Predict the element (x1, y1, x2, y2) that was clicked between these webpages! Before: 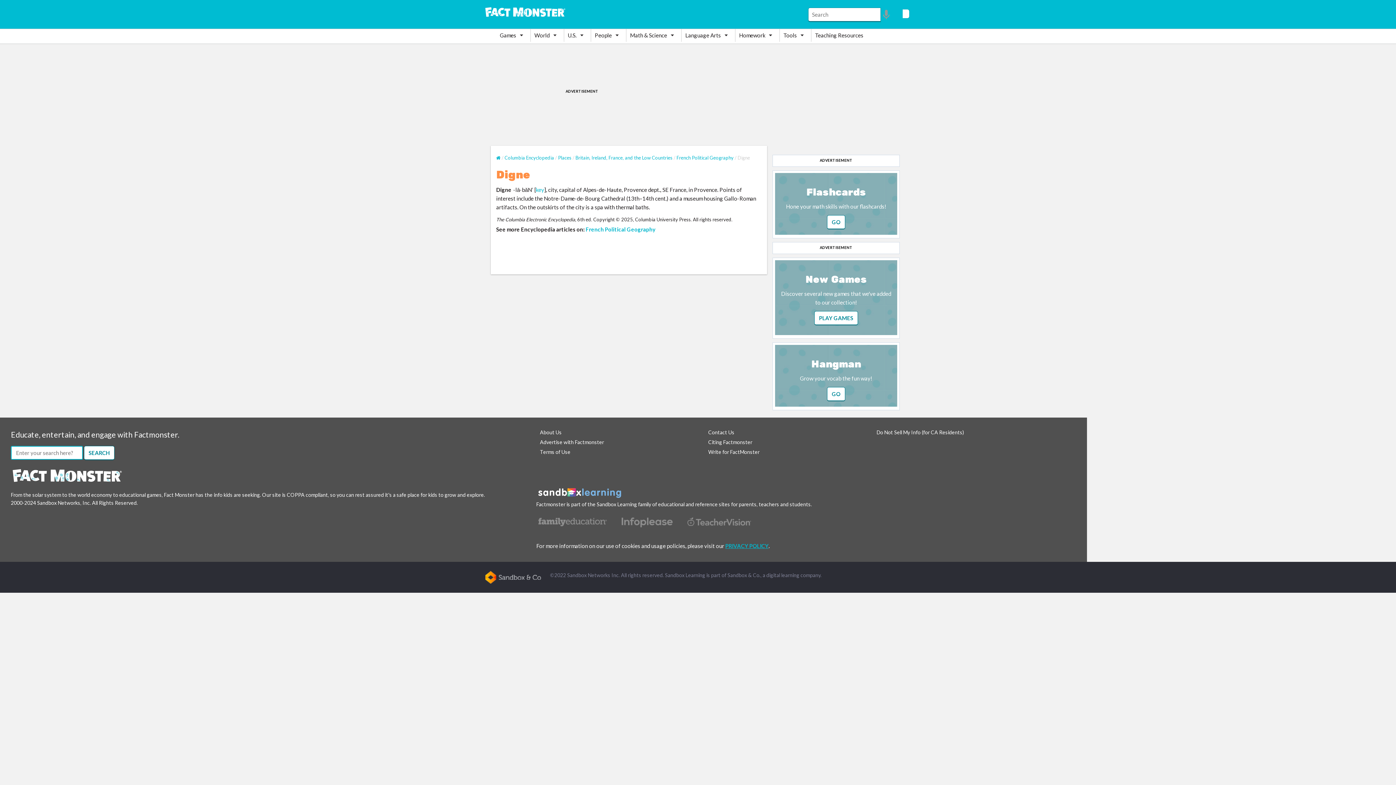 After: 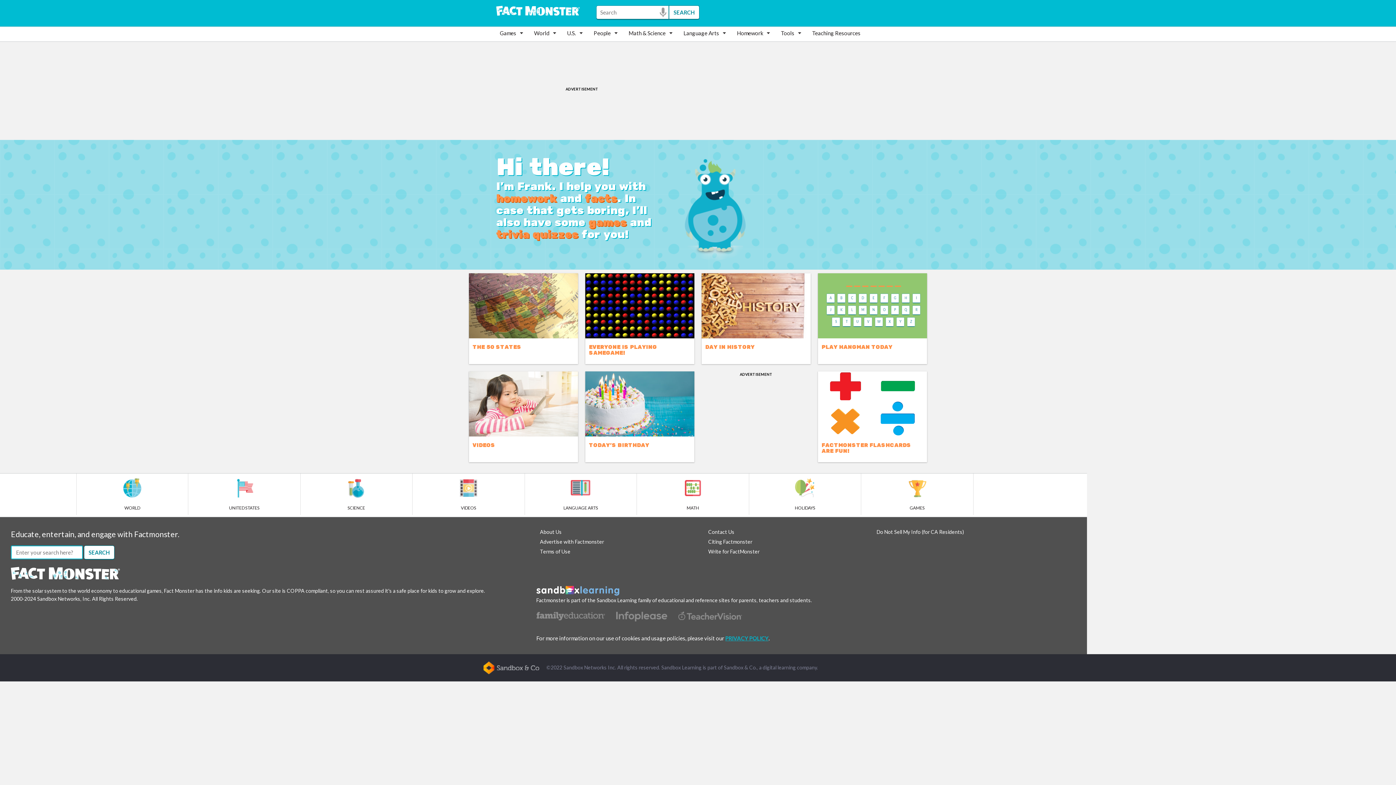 Action: bbox: (10, 471, 123, 478)